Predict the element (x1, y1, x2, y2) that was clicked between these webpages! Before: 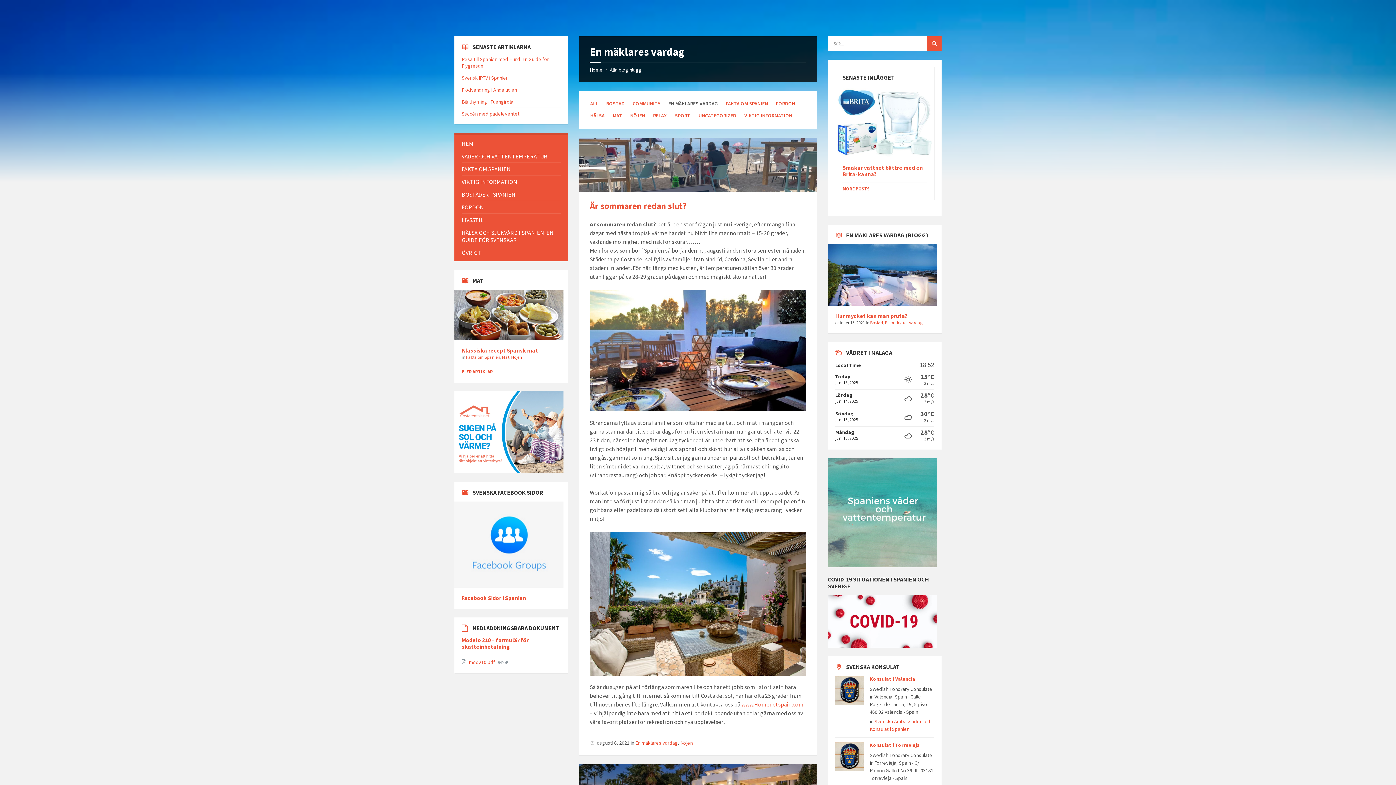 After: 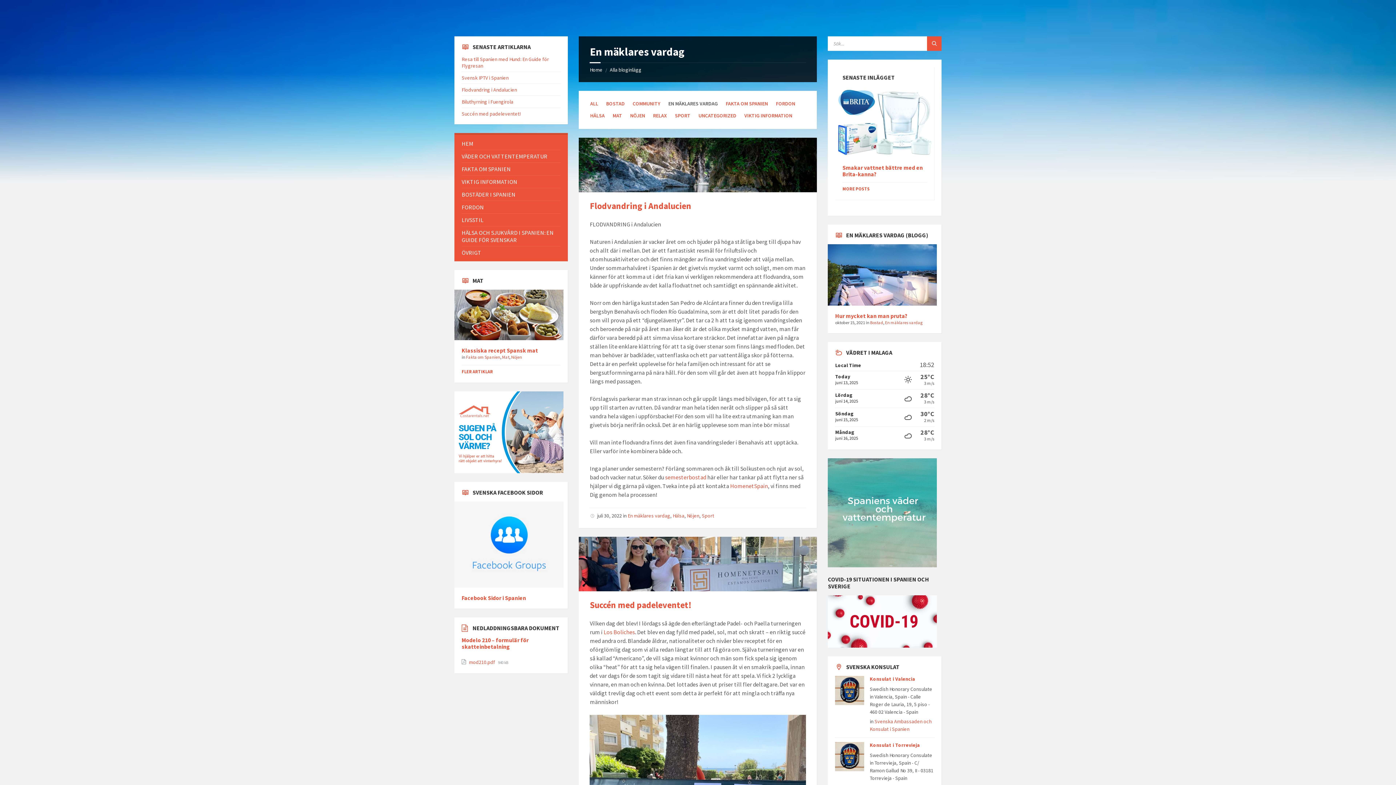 Action: label: En mäklares vardag bbox: (885, 319, 922, 325)